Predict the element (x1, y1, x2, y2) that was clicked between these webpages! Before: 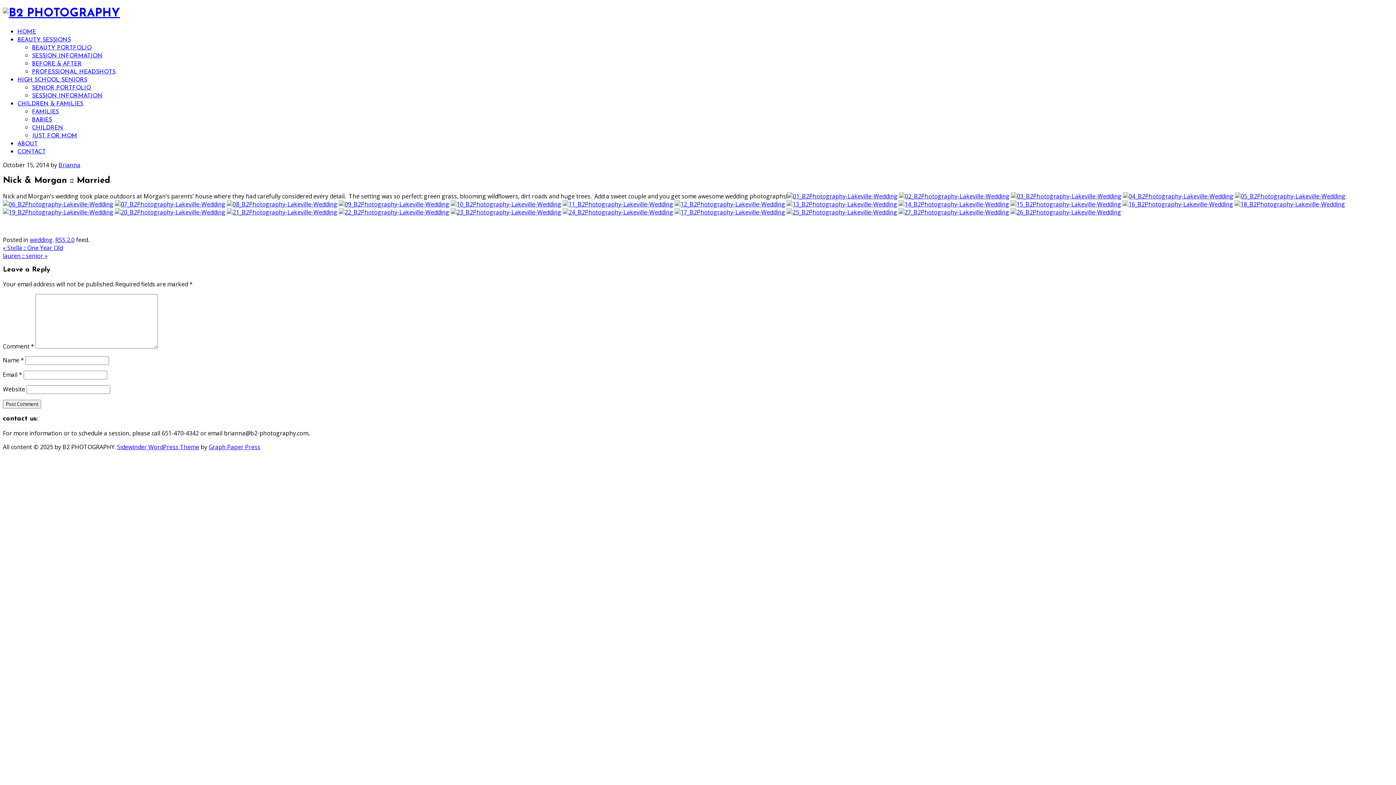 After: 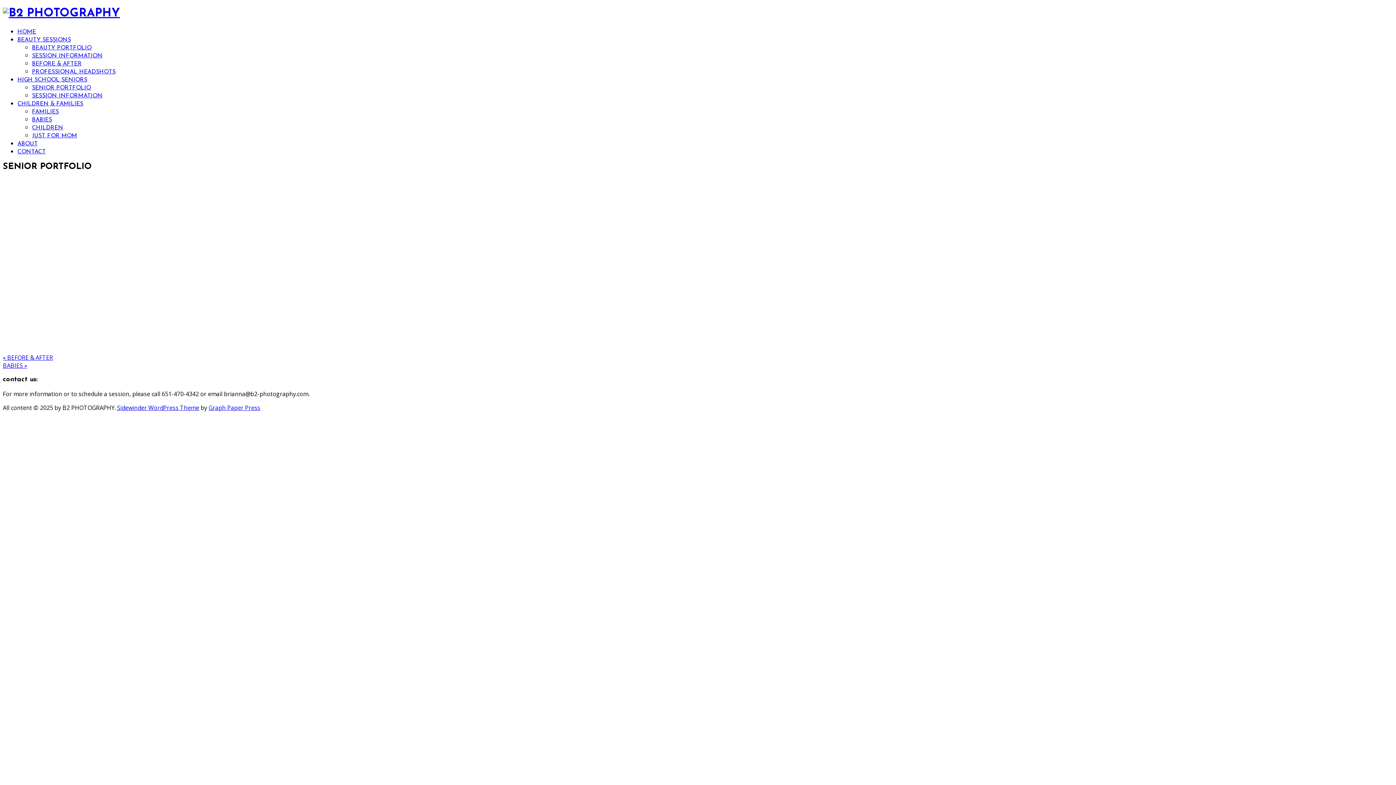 Action: label: HIGH SCHOOL SENIORS bbox: (17, 77, 87, 82)